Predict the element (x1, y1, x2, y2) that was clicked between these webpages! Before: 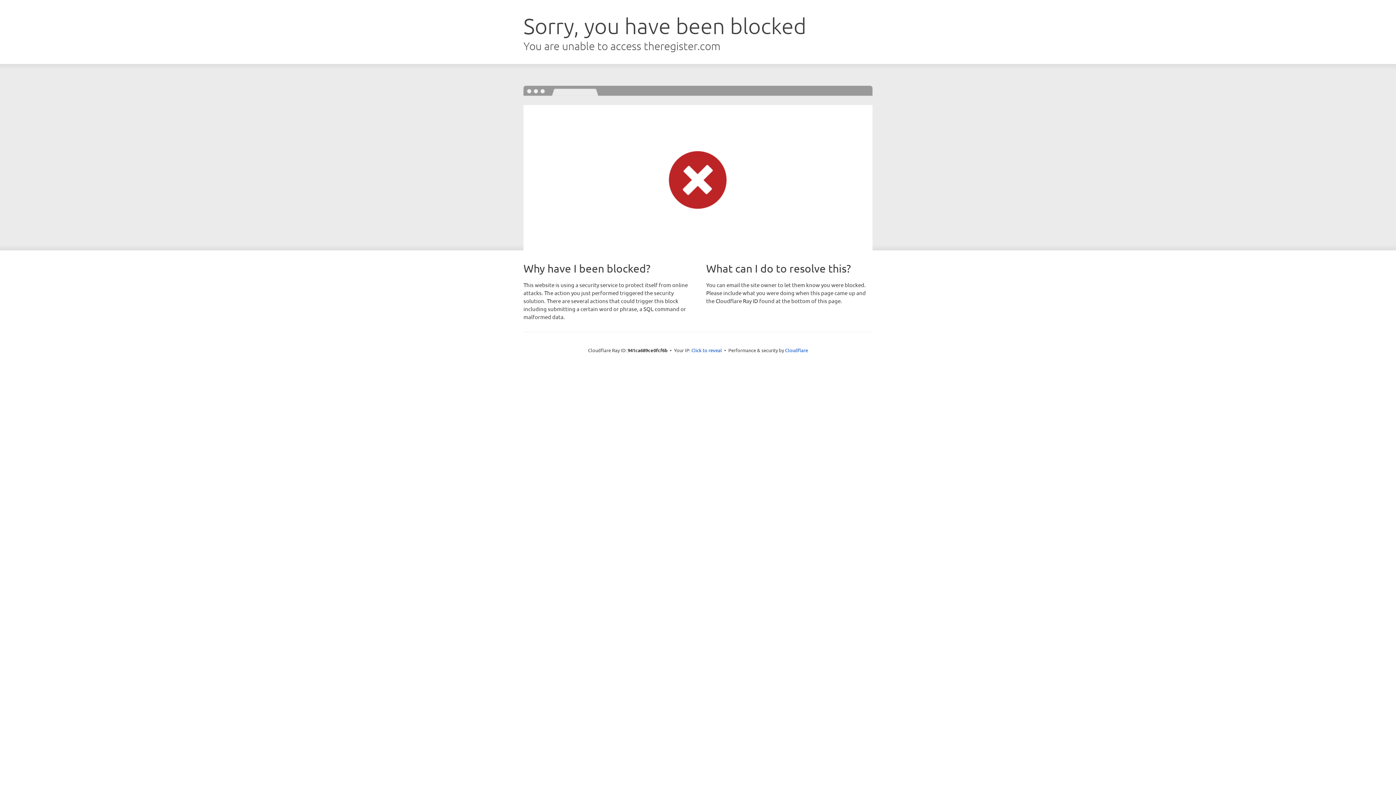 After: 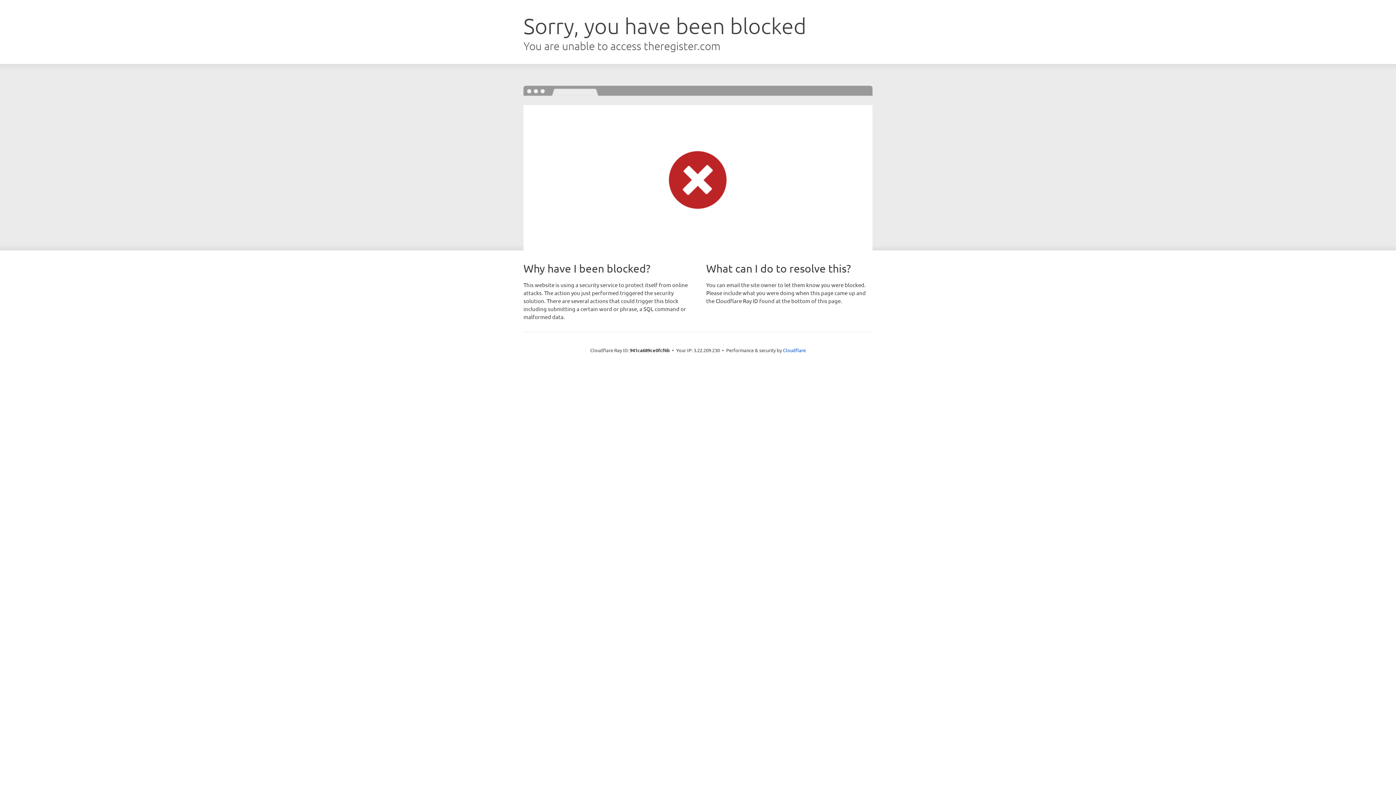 Action: label: Click to reveal bbox: (691, 346, 722, 353)